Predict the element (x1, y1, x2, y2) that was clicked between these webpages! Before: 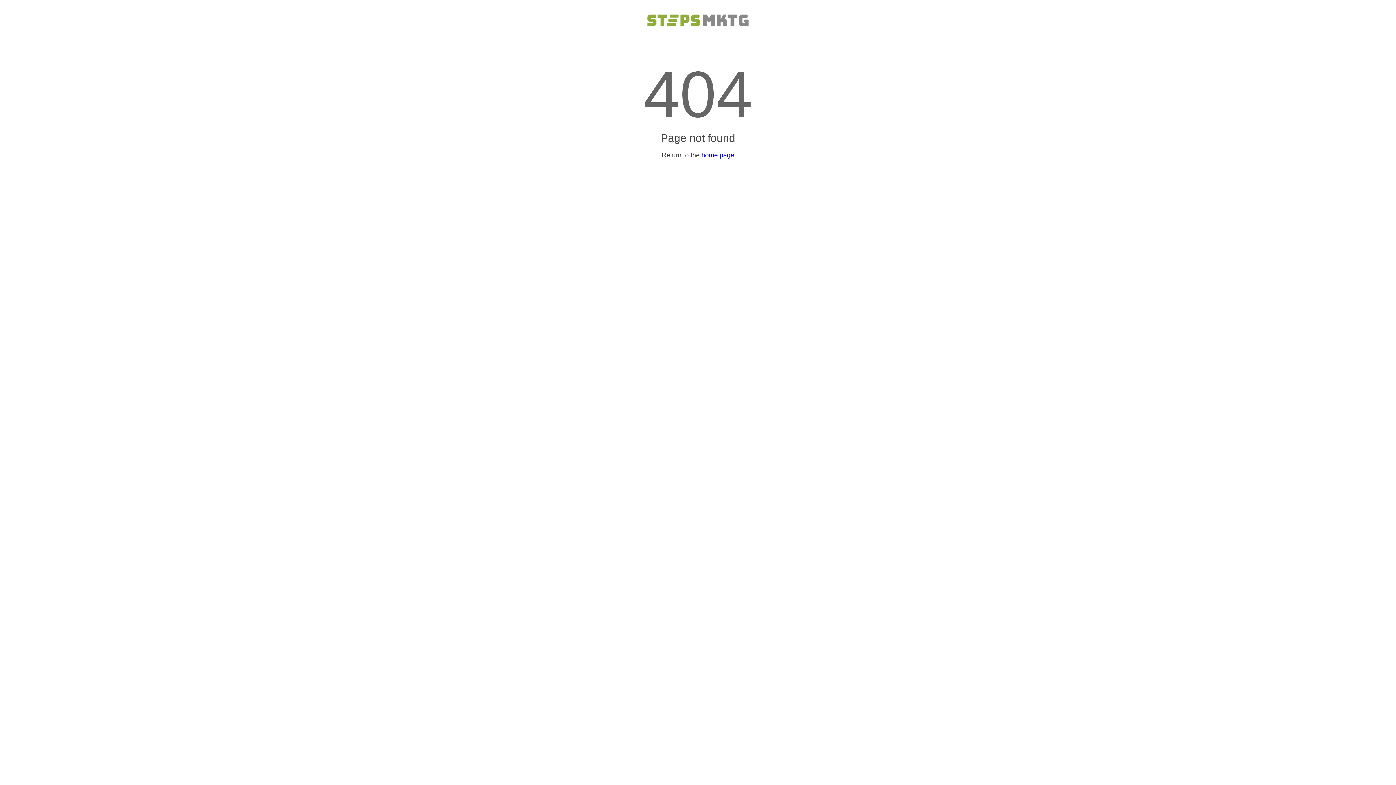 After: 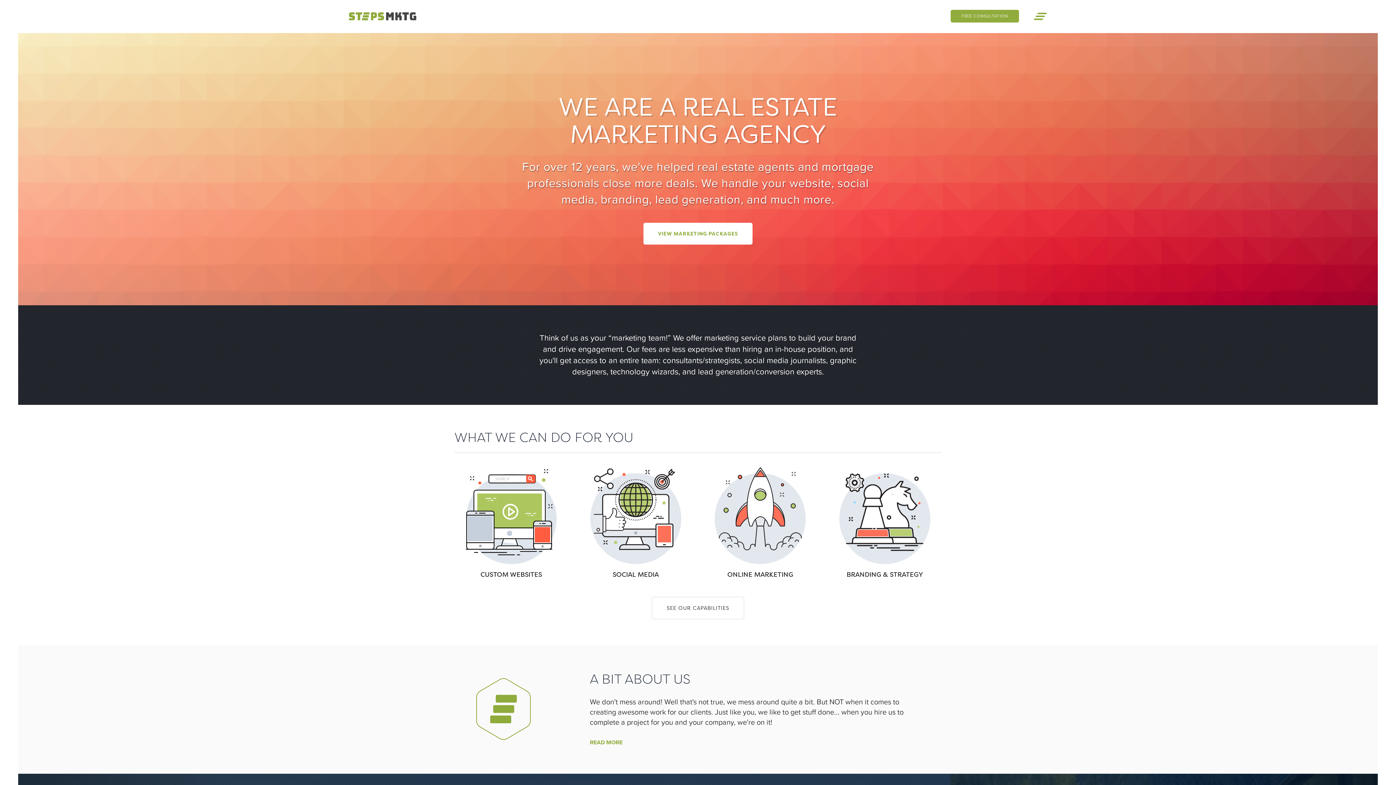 Action: bbox: (701, 151, 734, 158) label: home page